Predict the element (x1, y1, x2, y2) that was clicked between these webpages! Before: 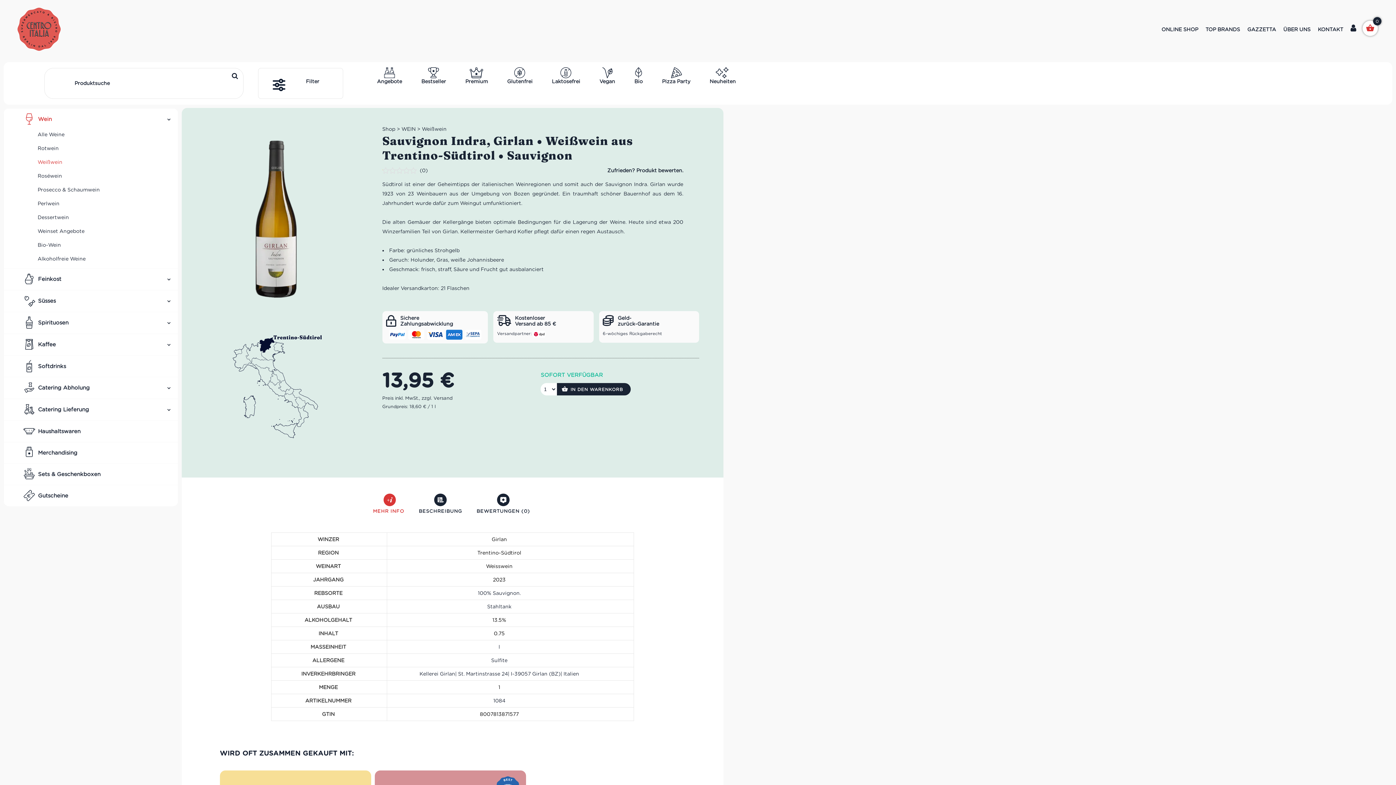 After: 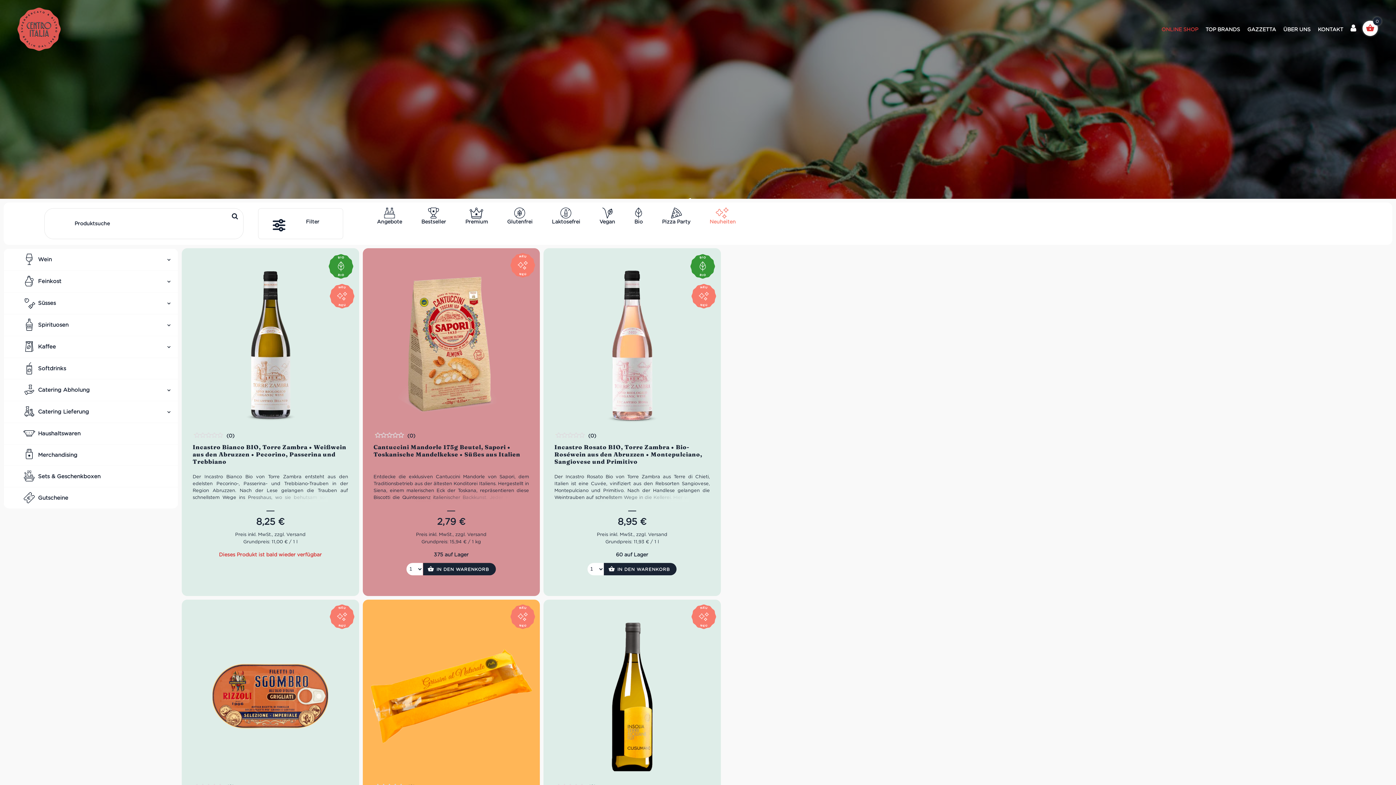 Action: bbox: (700, 62, 745, 86) label: Neuheiten